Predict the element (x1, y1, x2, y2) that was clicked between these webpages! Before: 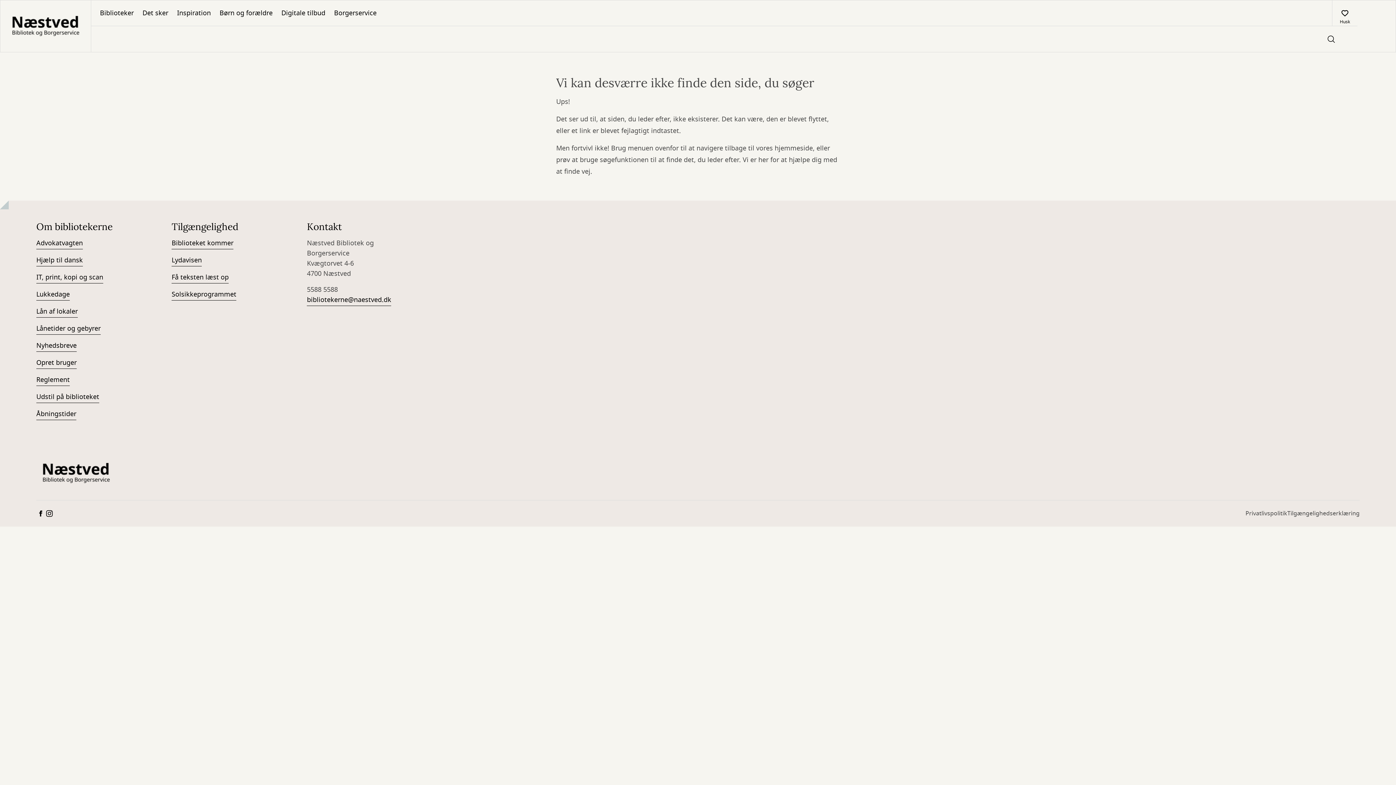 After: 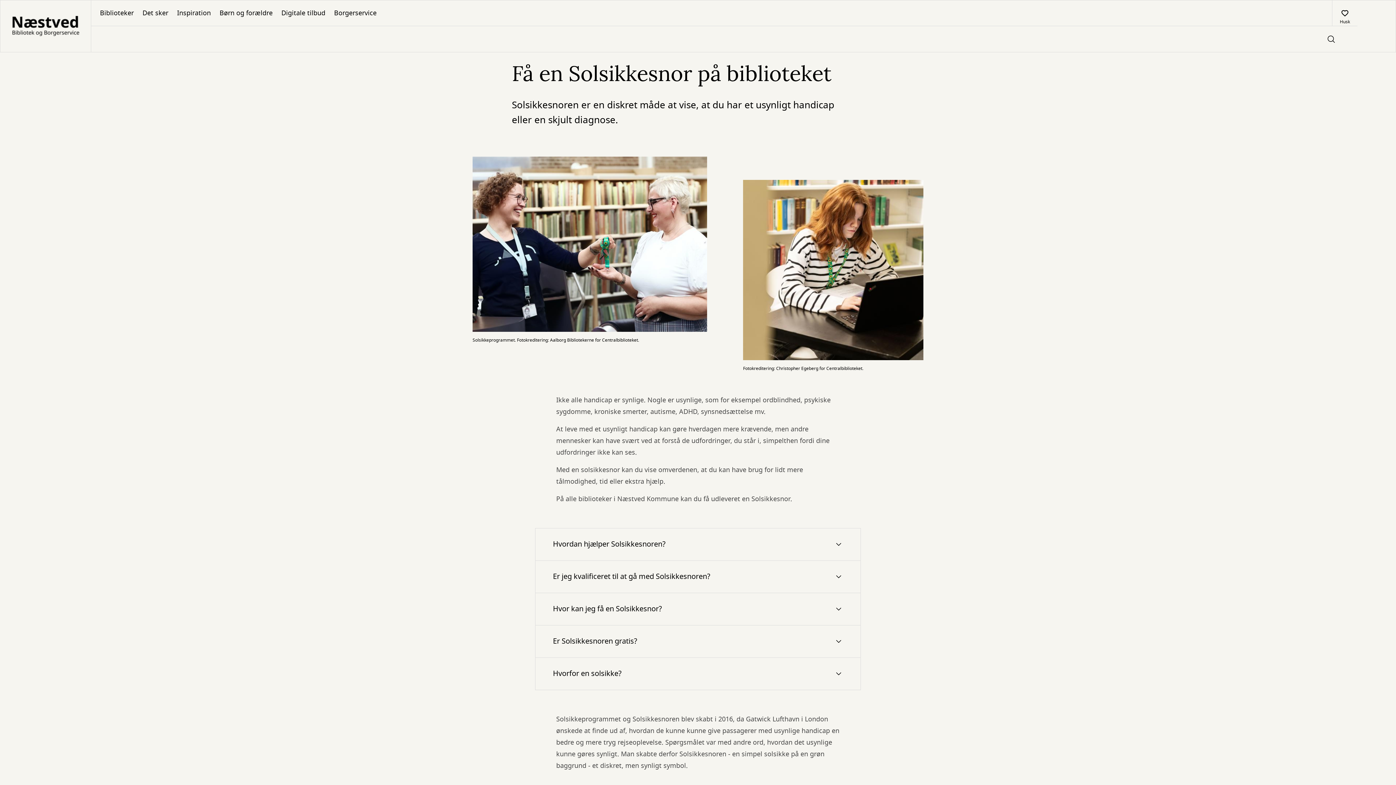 Action: bbox: (171, 289, 236, 300) label: Solsikkeprogrammet